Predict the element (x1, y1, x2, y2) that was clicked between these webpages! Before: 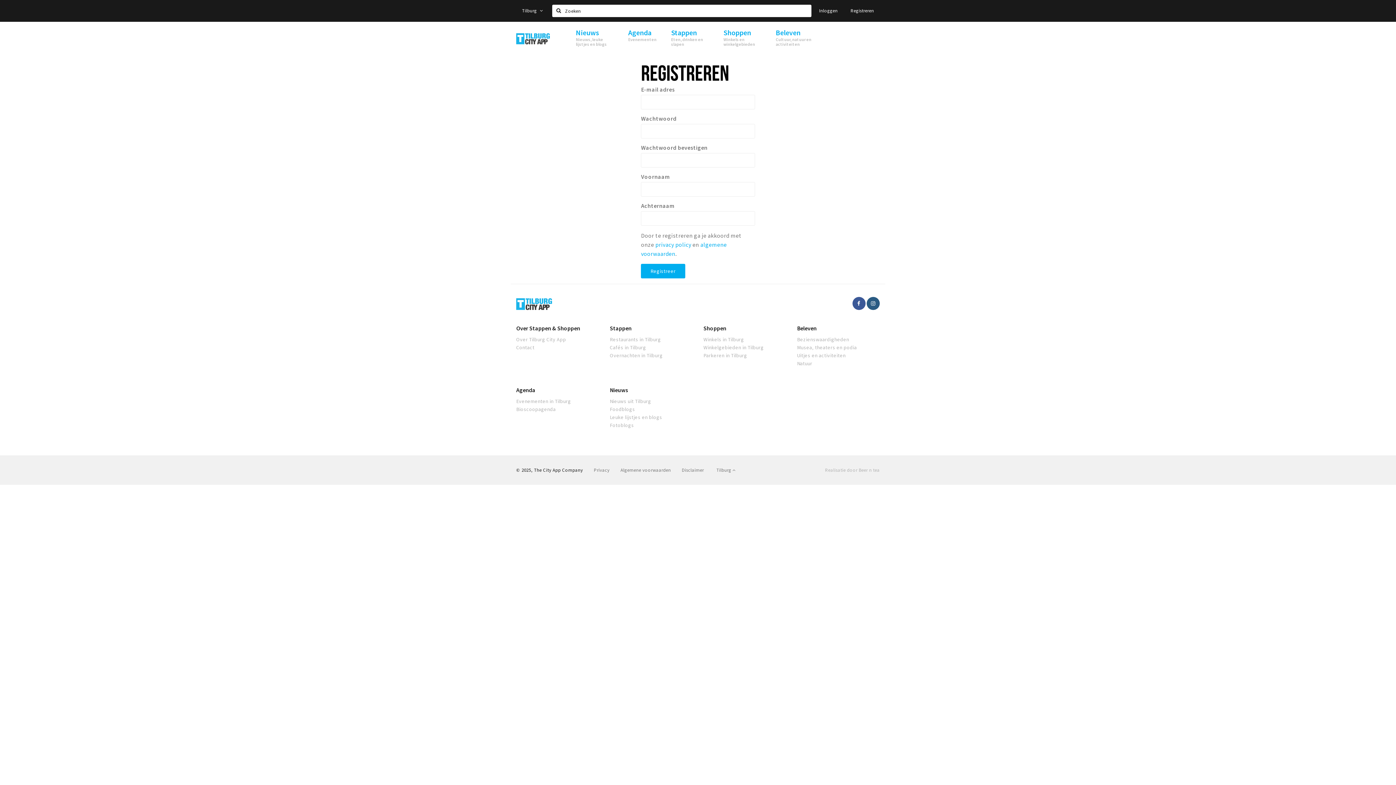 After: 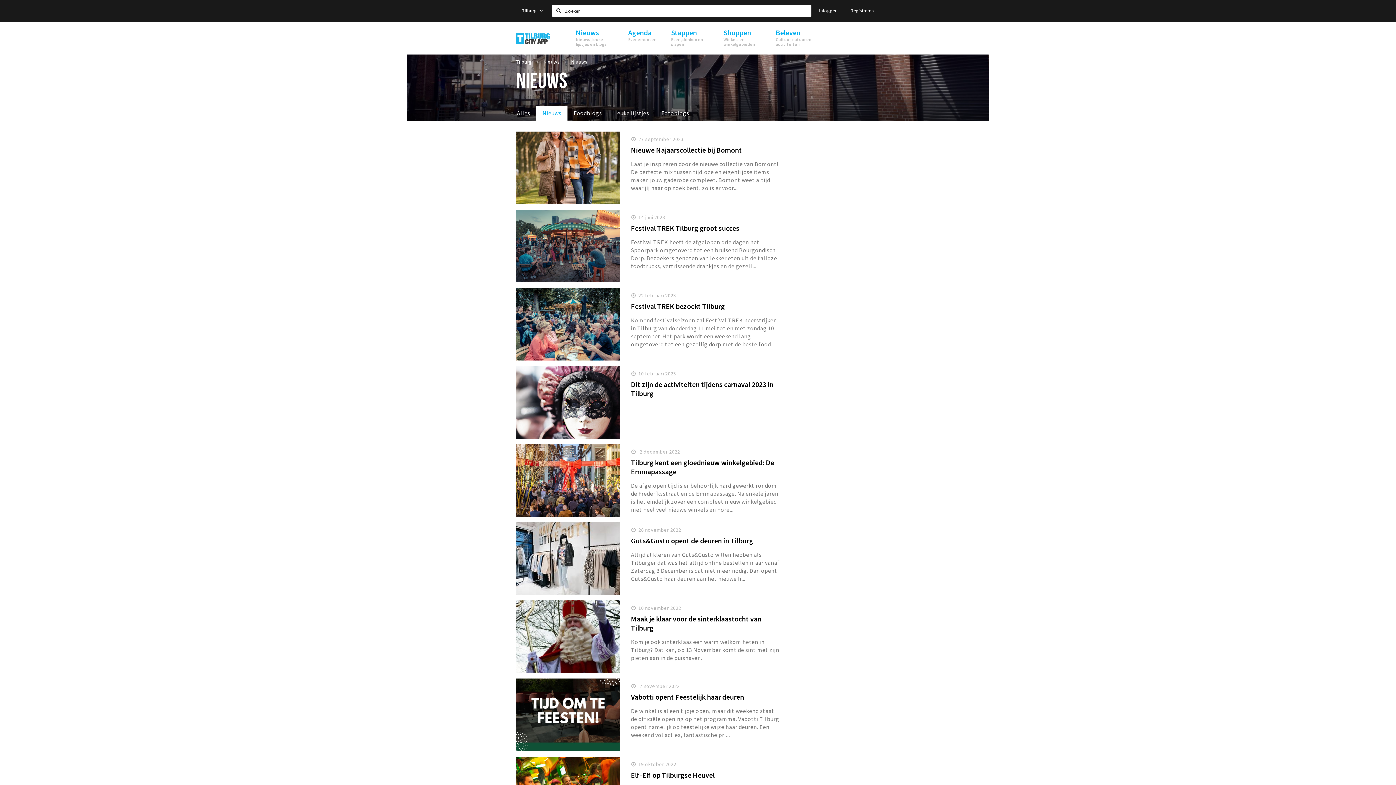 Action: bbox: (610, 397, 692, 405) label: Nieuws uit Tilburg